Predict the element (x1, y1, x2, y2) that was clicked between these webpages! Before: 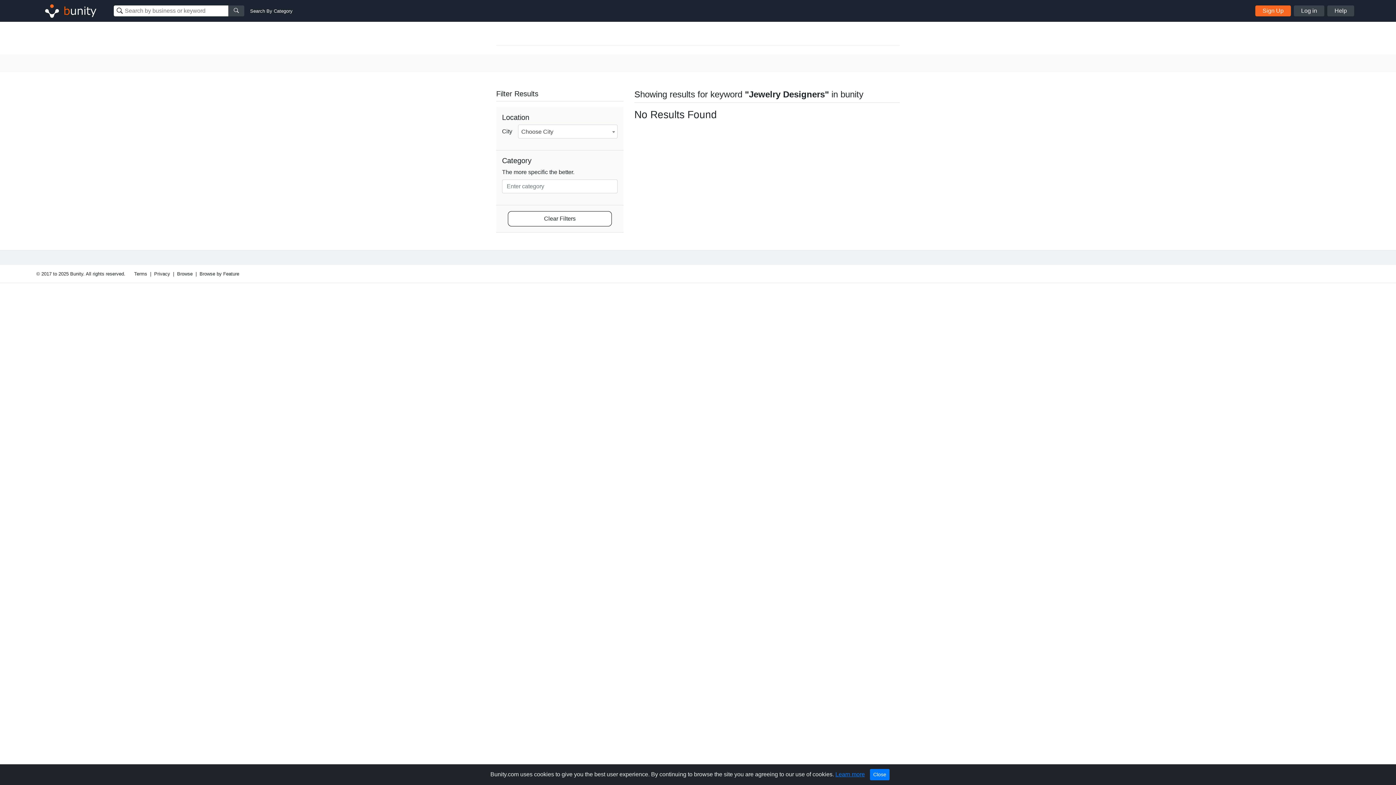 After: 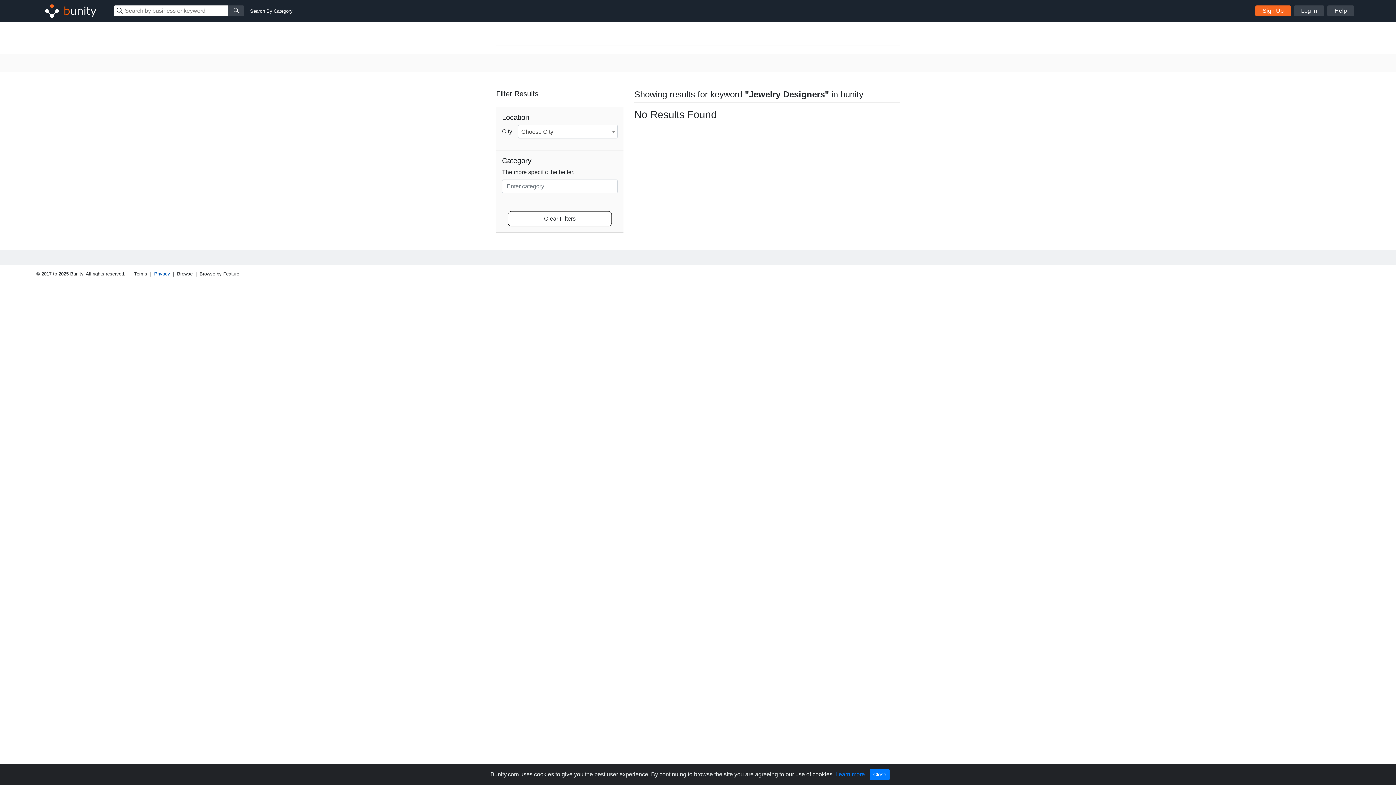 Action: label: Privacy bbox: (154, 270, 170, 277)